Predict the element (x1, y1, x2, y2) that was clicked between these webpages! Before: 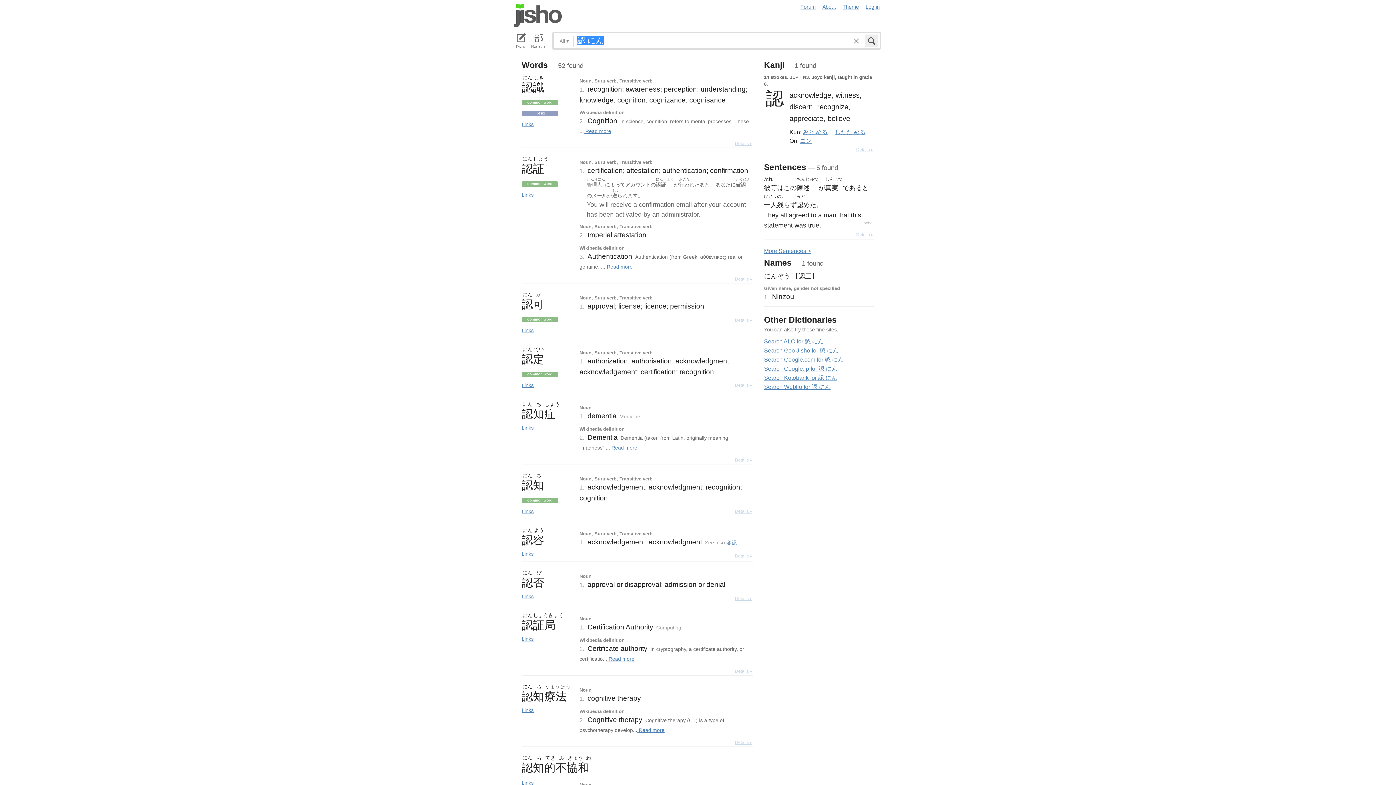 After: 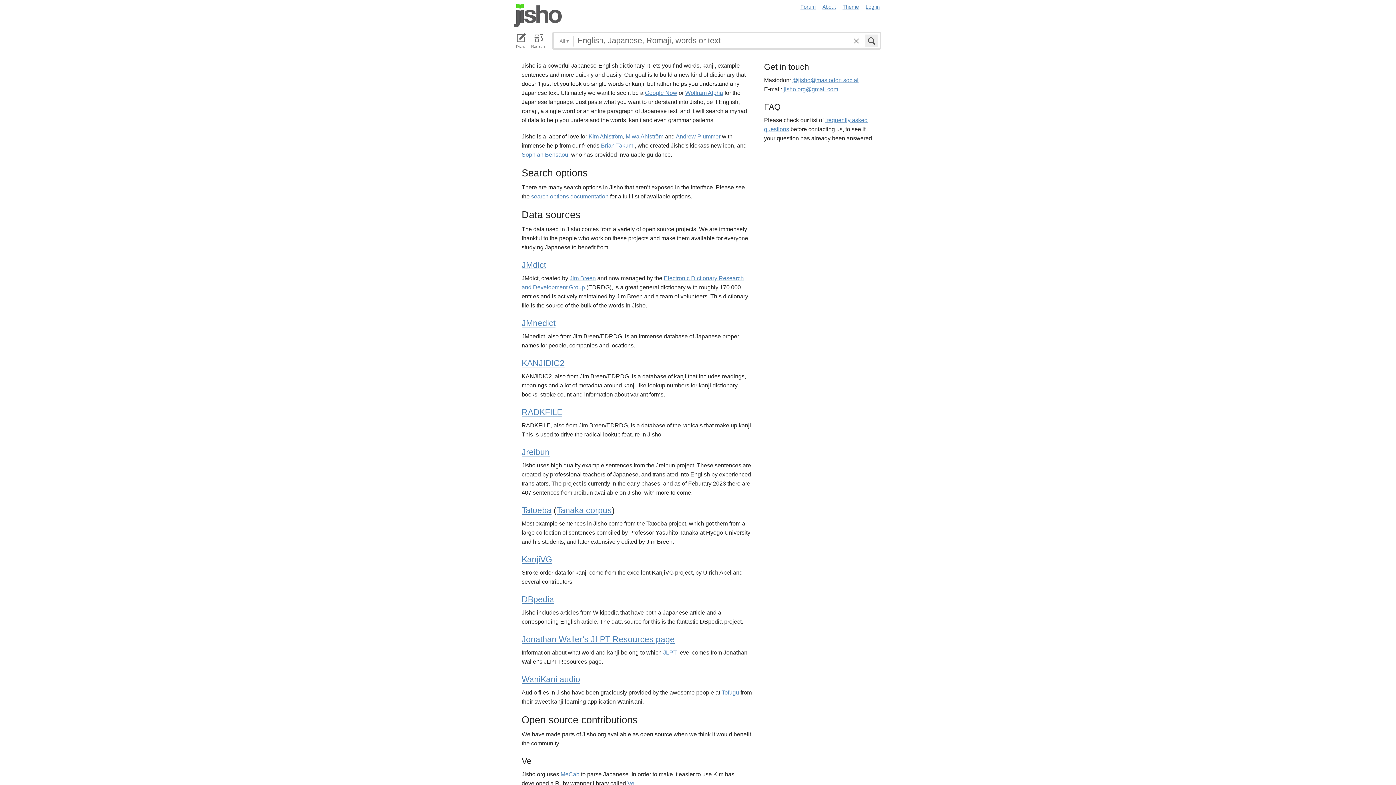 Action: bbox: (822, 4, 836, 9) label: About